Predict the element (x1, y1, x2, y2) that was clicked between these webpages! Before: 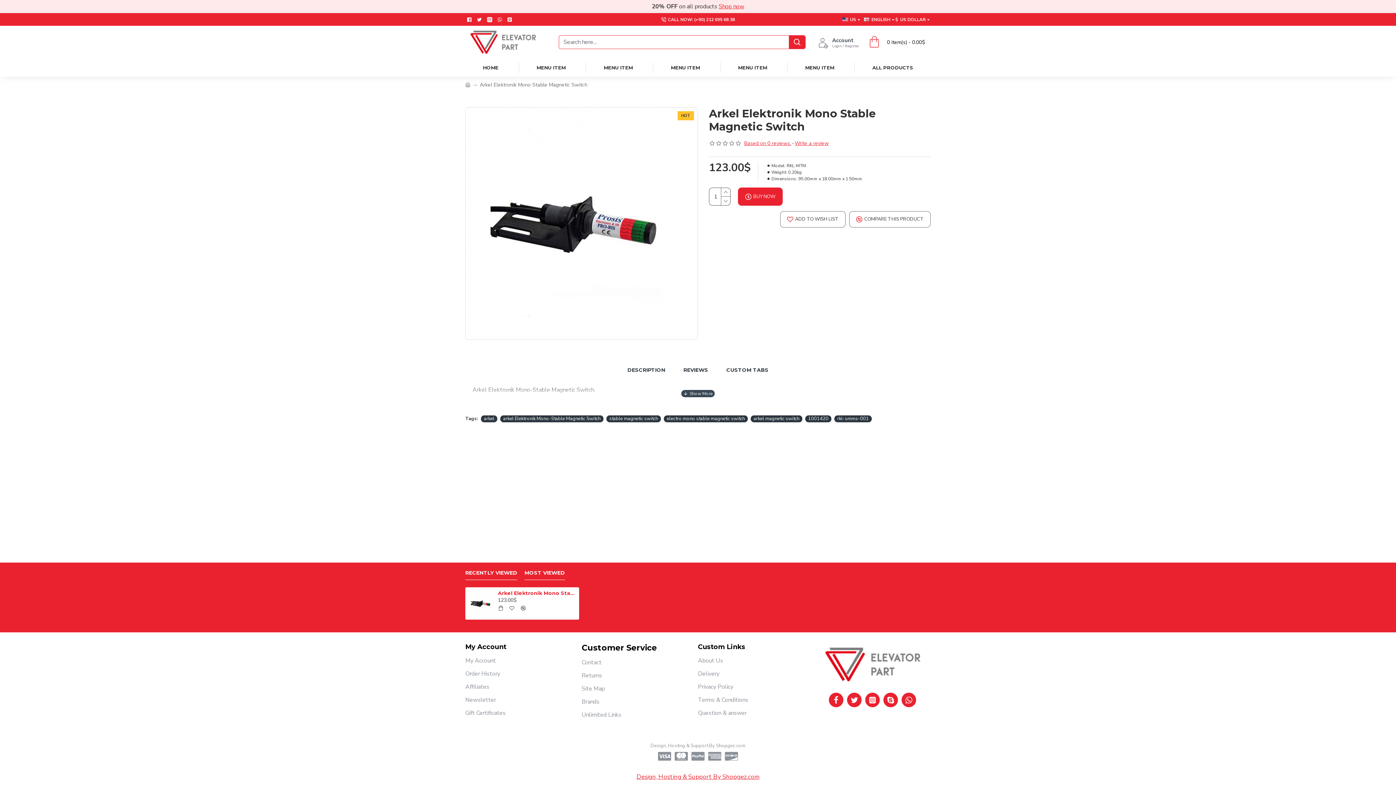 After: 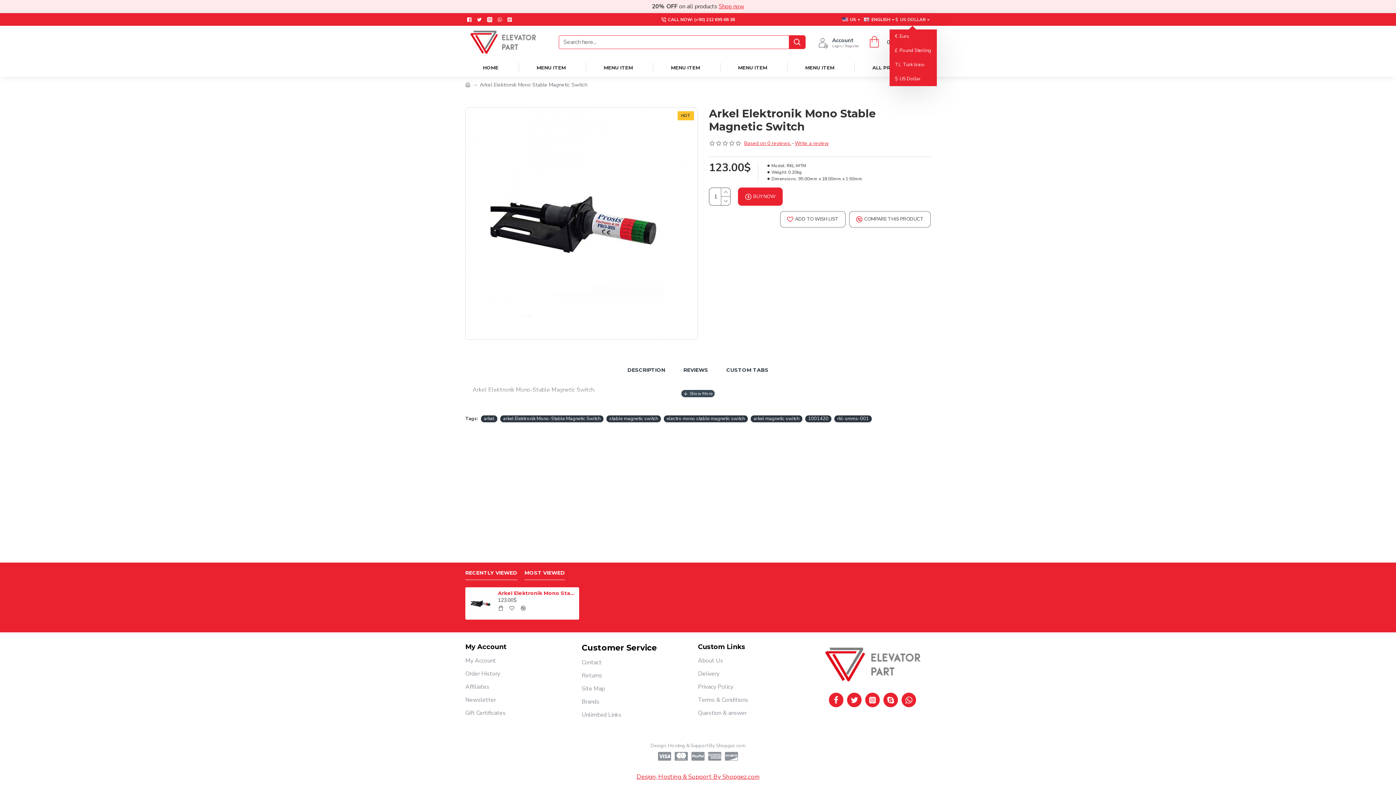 Action: label: $
US DOLLAR bbox: (895, 16, 925, 22)